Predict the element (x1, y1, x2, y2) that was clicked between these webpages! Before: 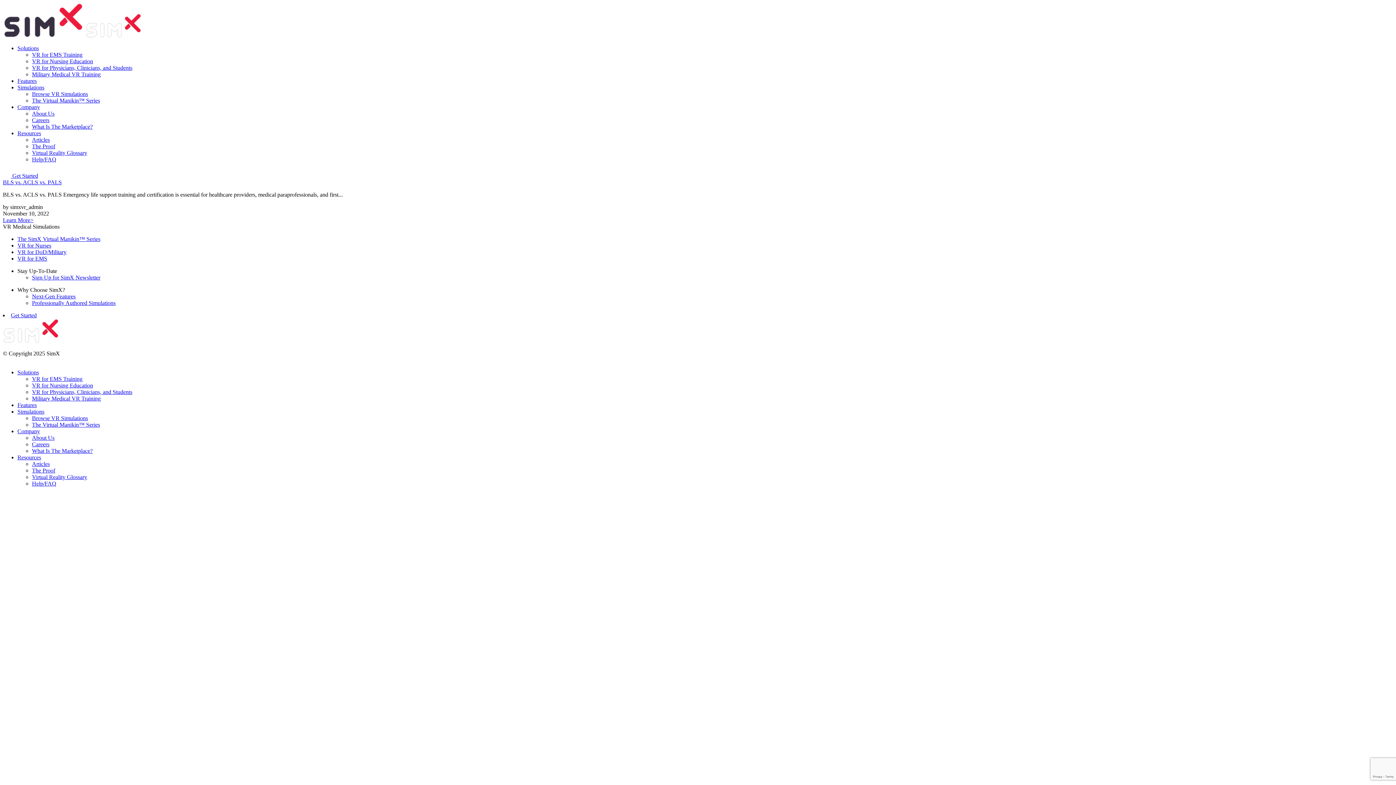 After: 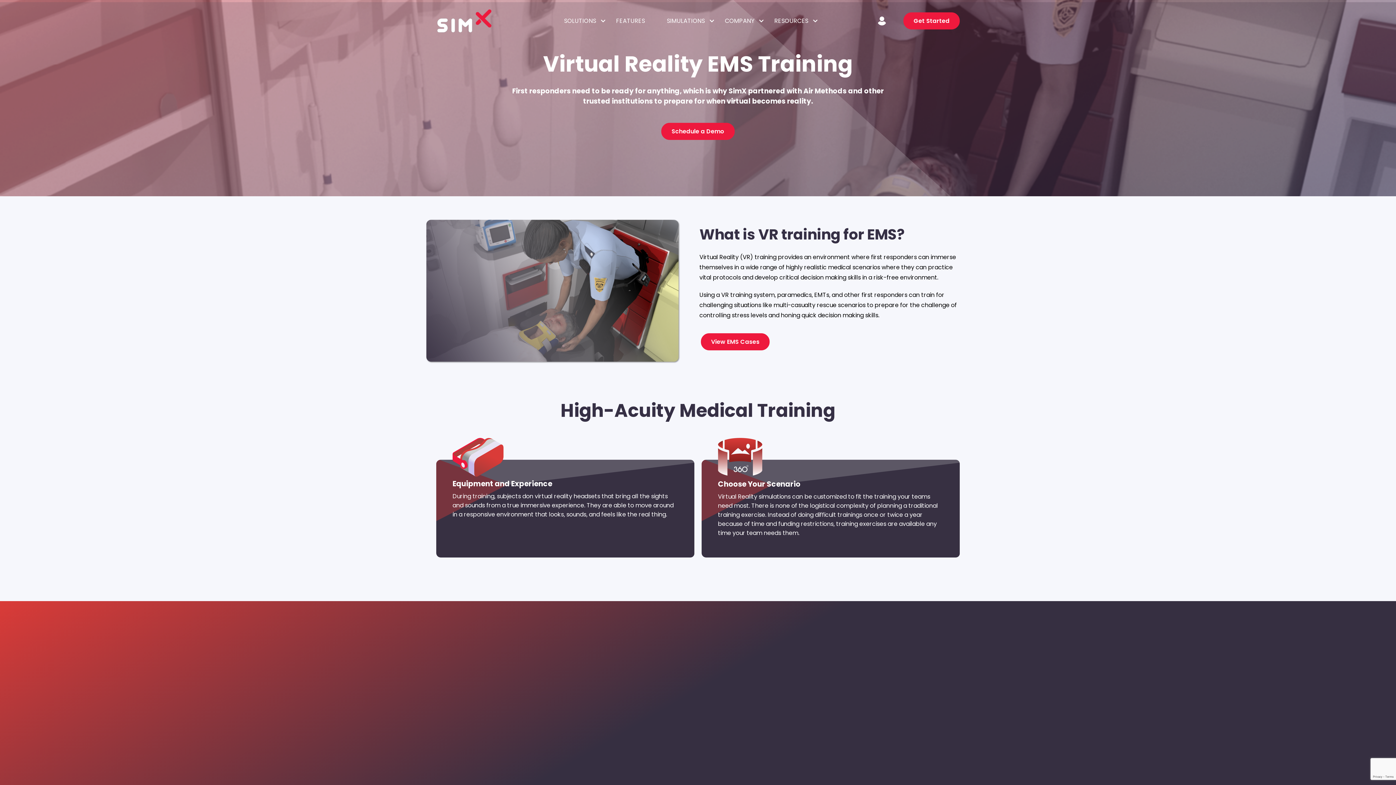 Action: label: VR for EMS Training bbox: (32, 51, 82, 57)